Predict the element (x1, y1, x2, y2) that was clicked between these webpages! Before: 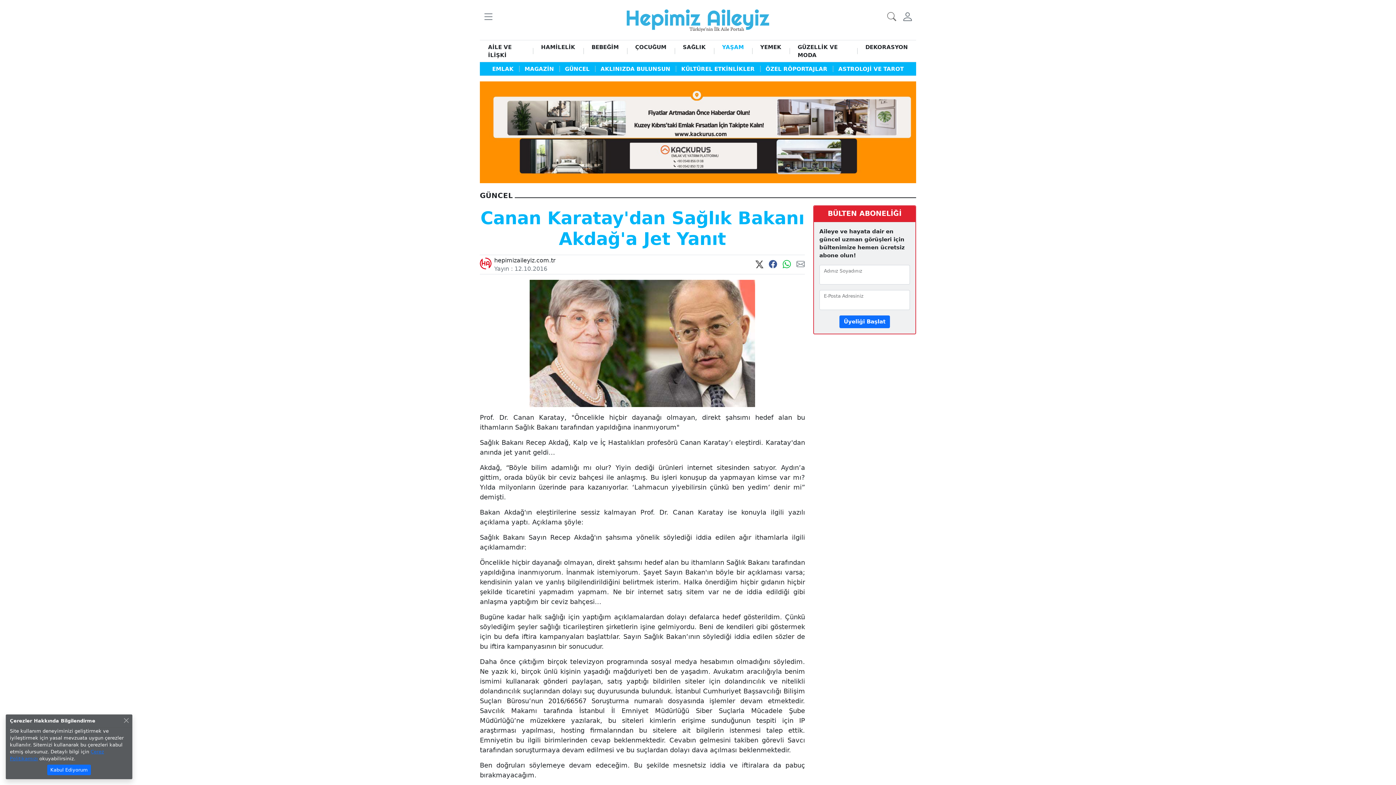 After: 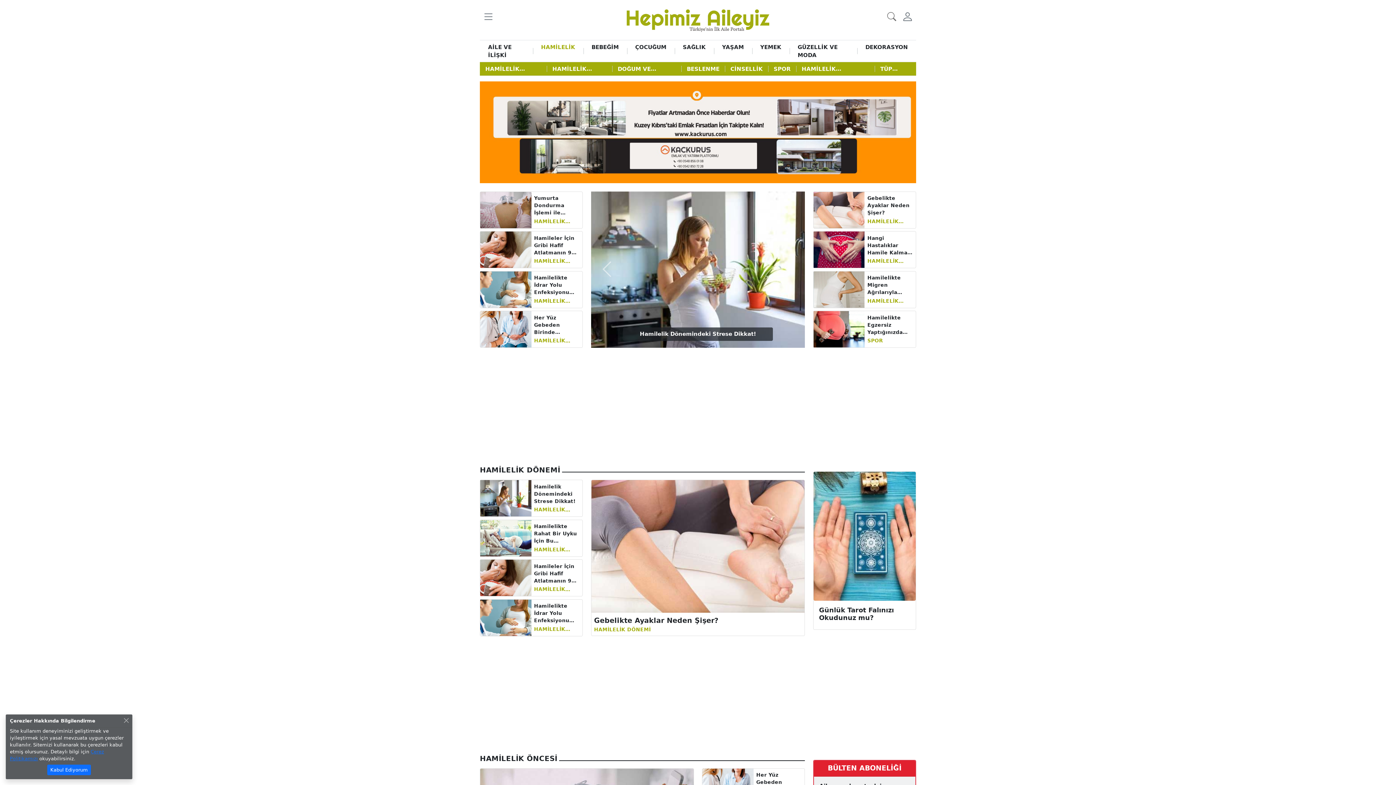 Action: label: HAMİLELİK bbox: (533, 40, 583, 53)